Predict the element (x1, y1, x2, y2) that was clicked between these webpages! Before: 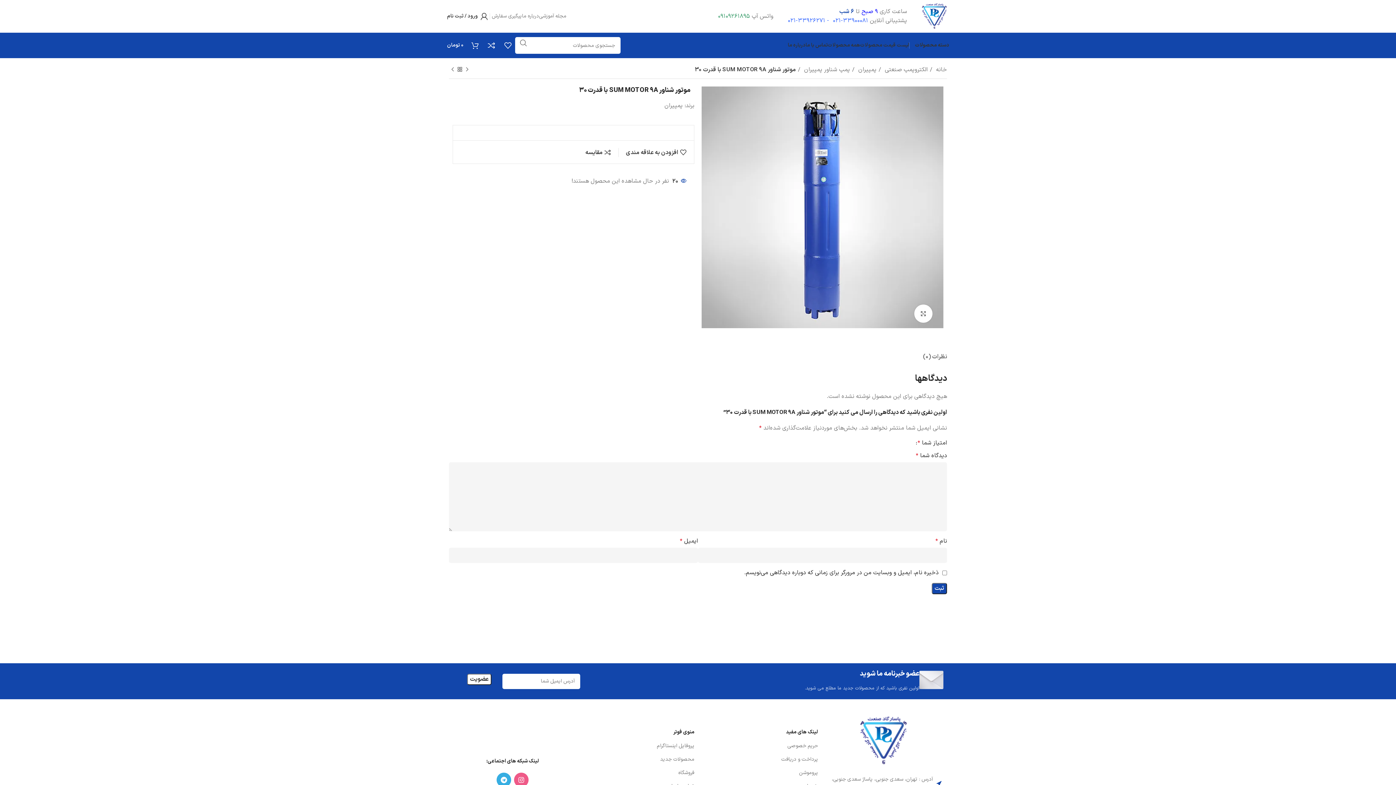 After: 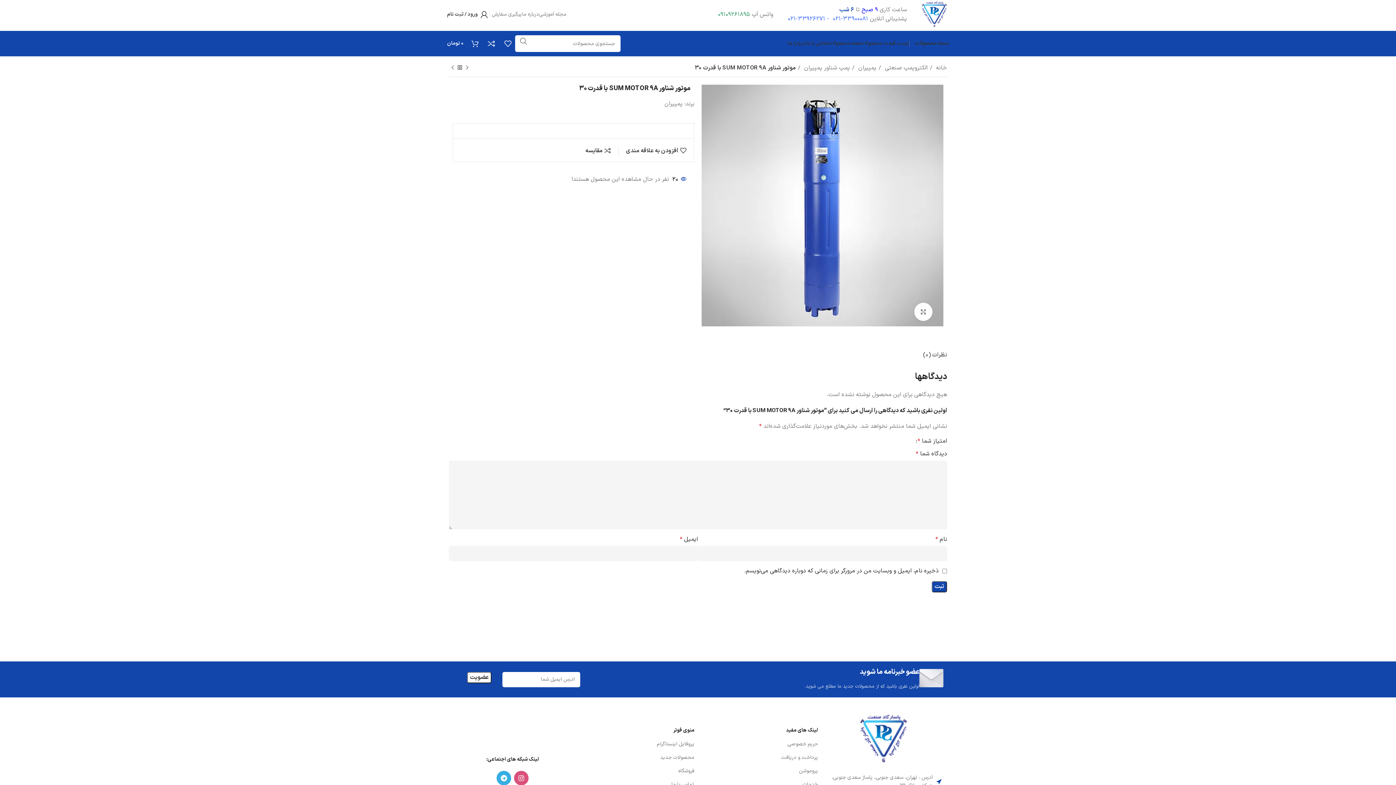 Action: bbox: (514, 772, 528, 787) label: لینک اینستاگرام